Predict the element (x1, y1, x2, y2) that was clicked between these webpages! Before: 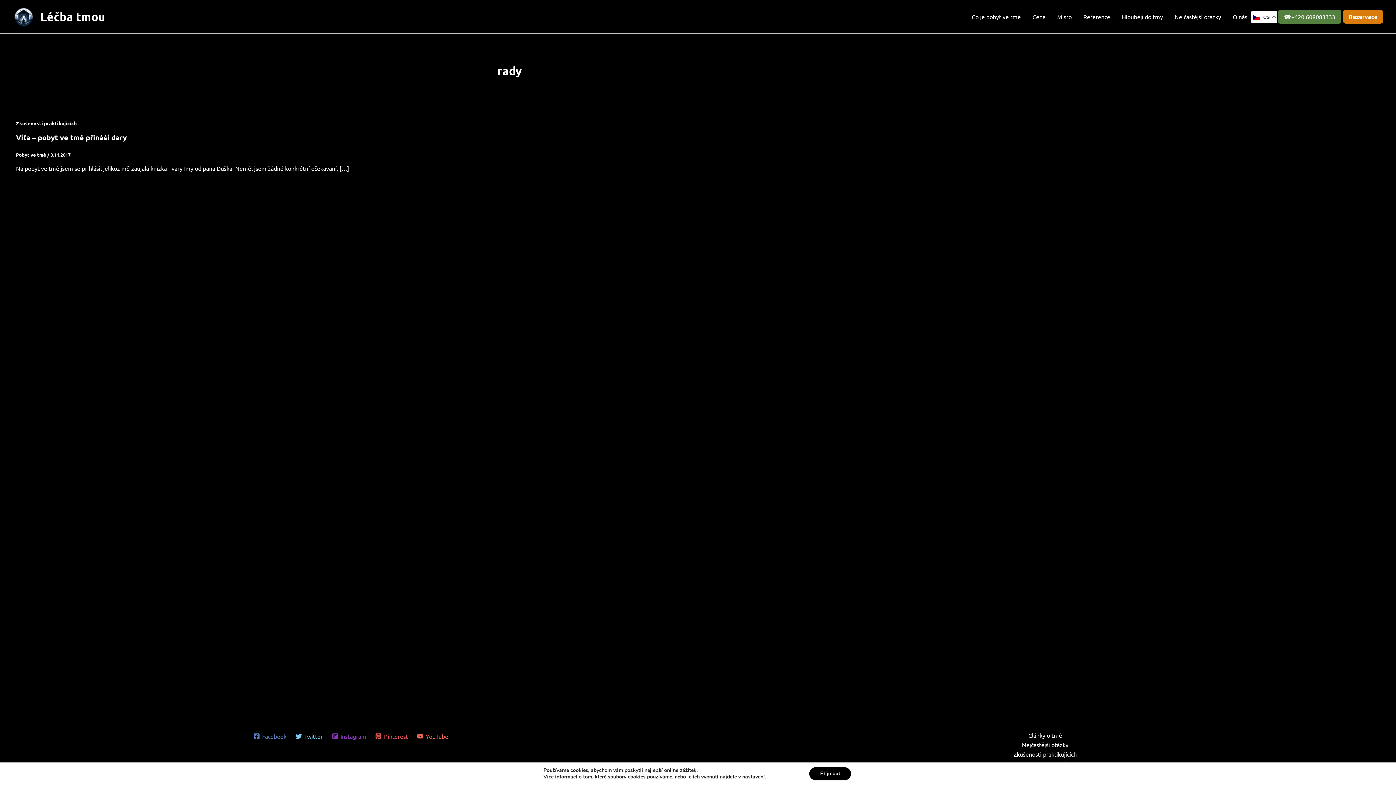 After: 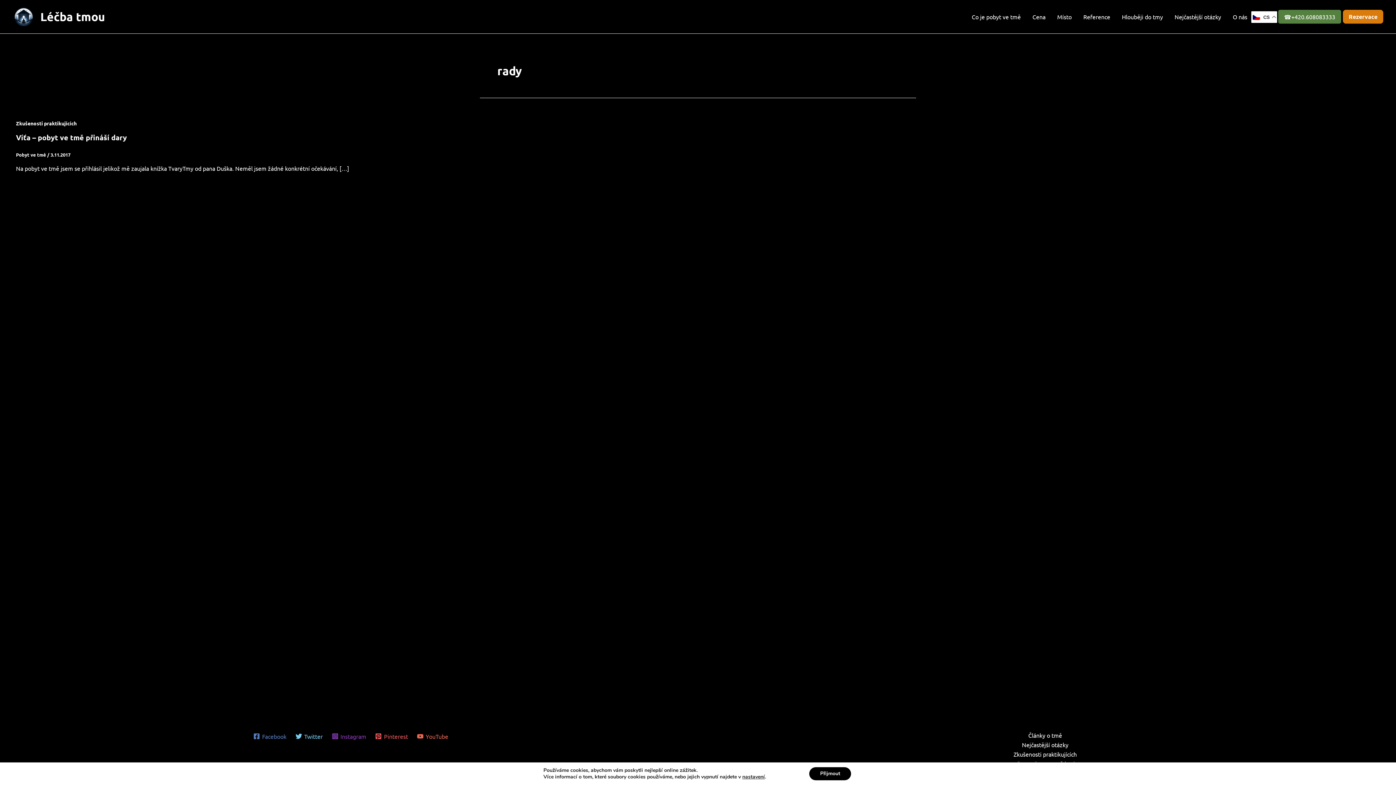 Action: bbox: (251, 733, 288, 739) label: Facebook